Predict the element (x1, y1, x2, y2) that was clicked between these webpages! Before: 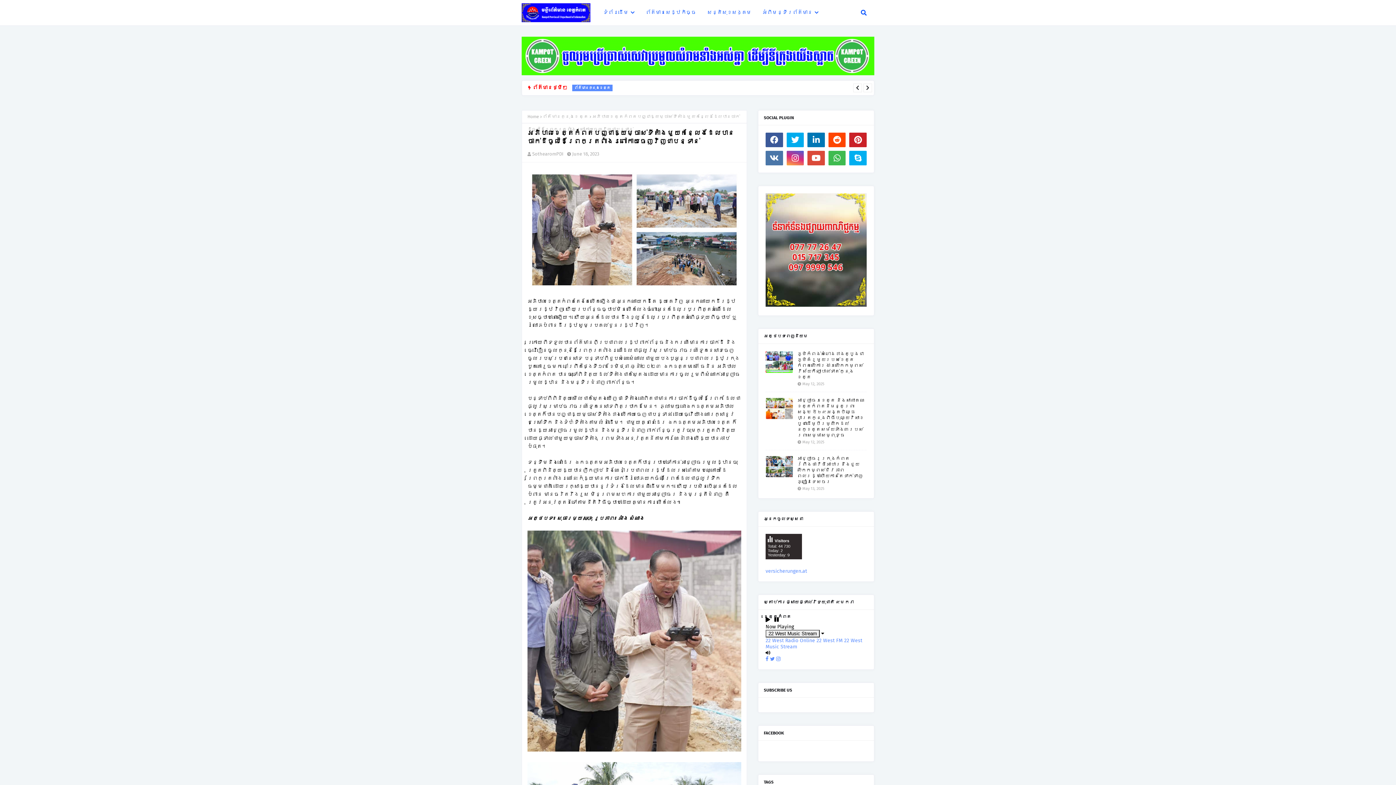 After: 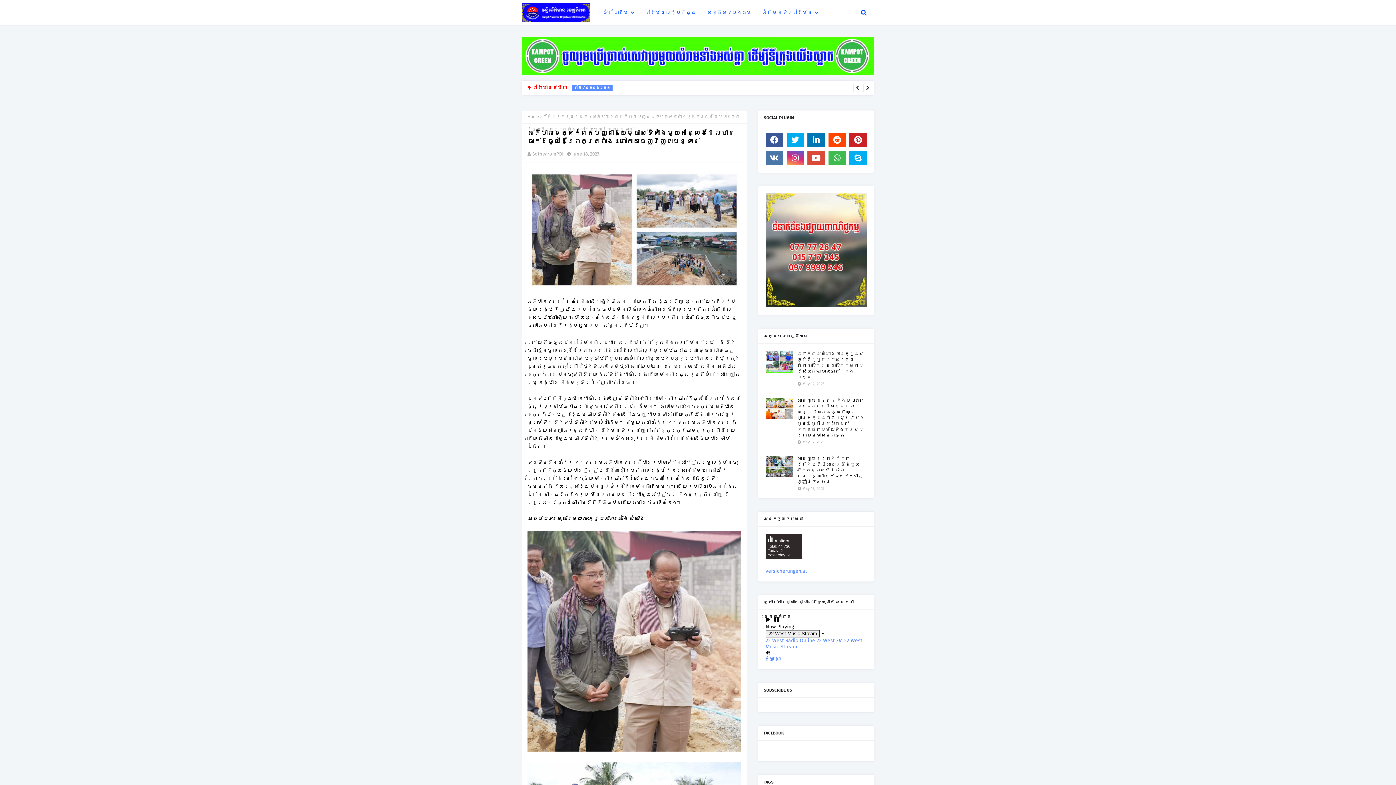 Action: bbox: (765, 637, 815, 644) label: 22 West Radio Online